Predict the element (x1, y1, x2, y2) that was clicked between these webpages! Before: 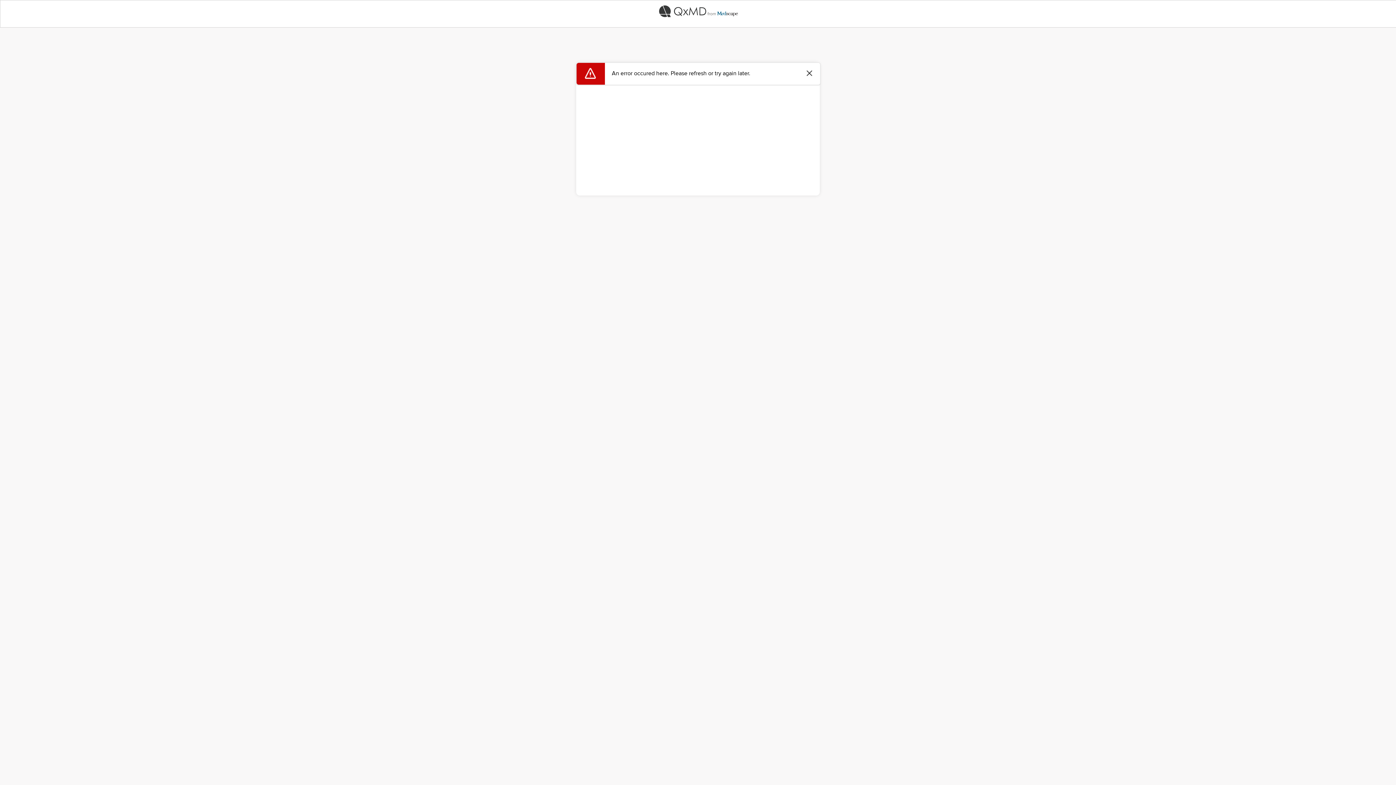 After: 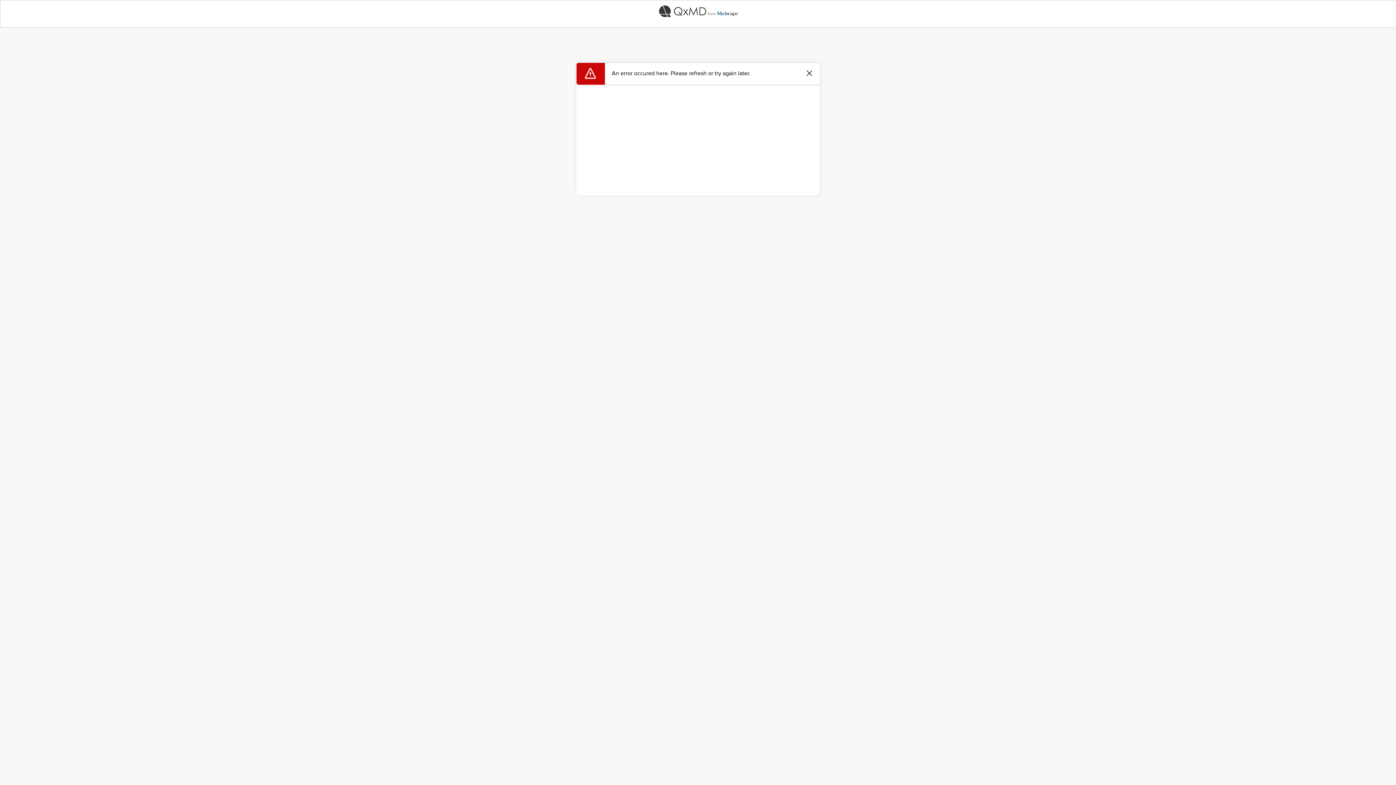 Action: bbox: (0, 0, 1396, 22)